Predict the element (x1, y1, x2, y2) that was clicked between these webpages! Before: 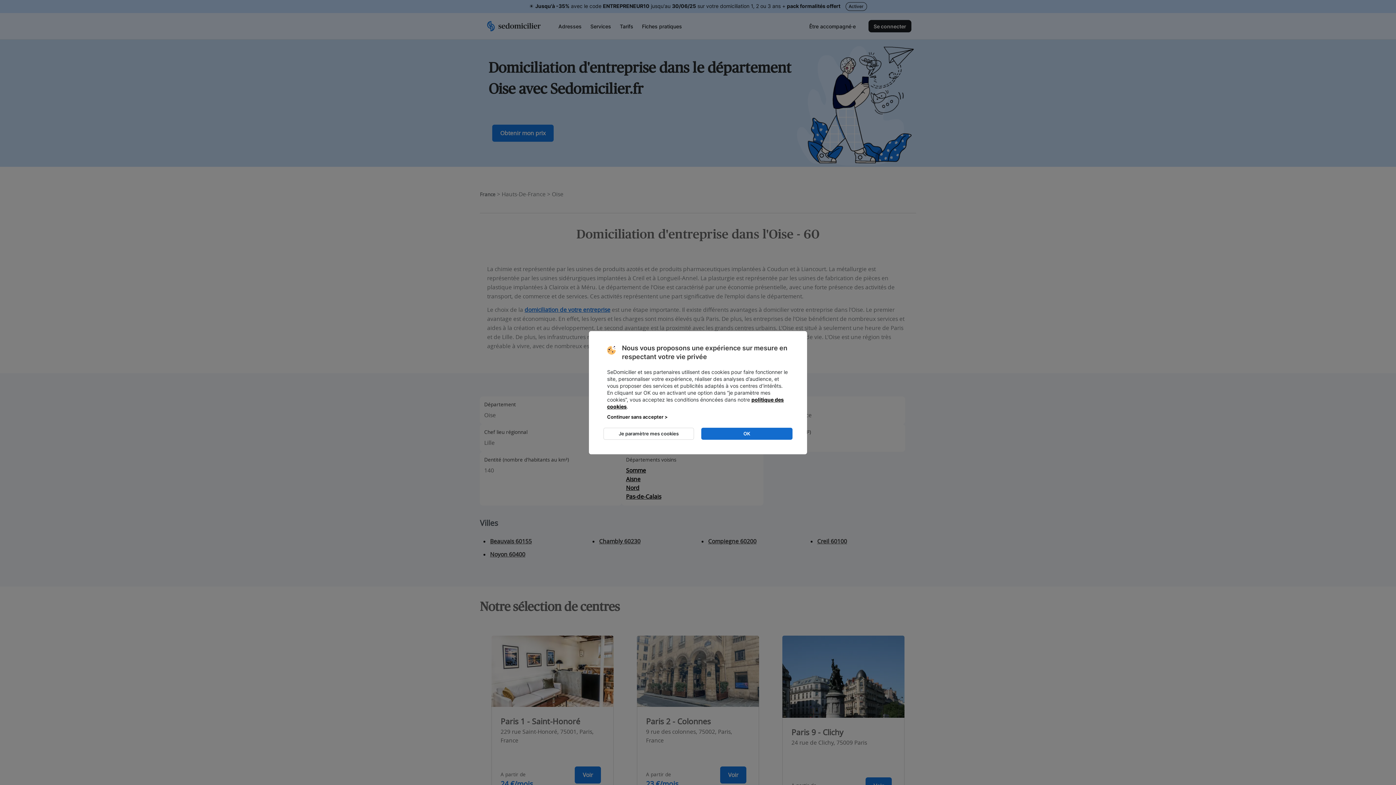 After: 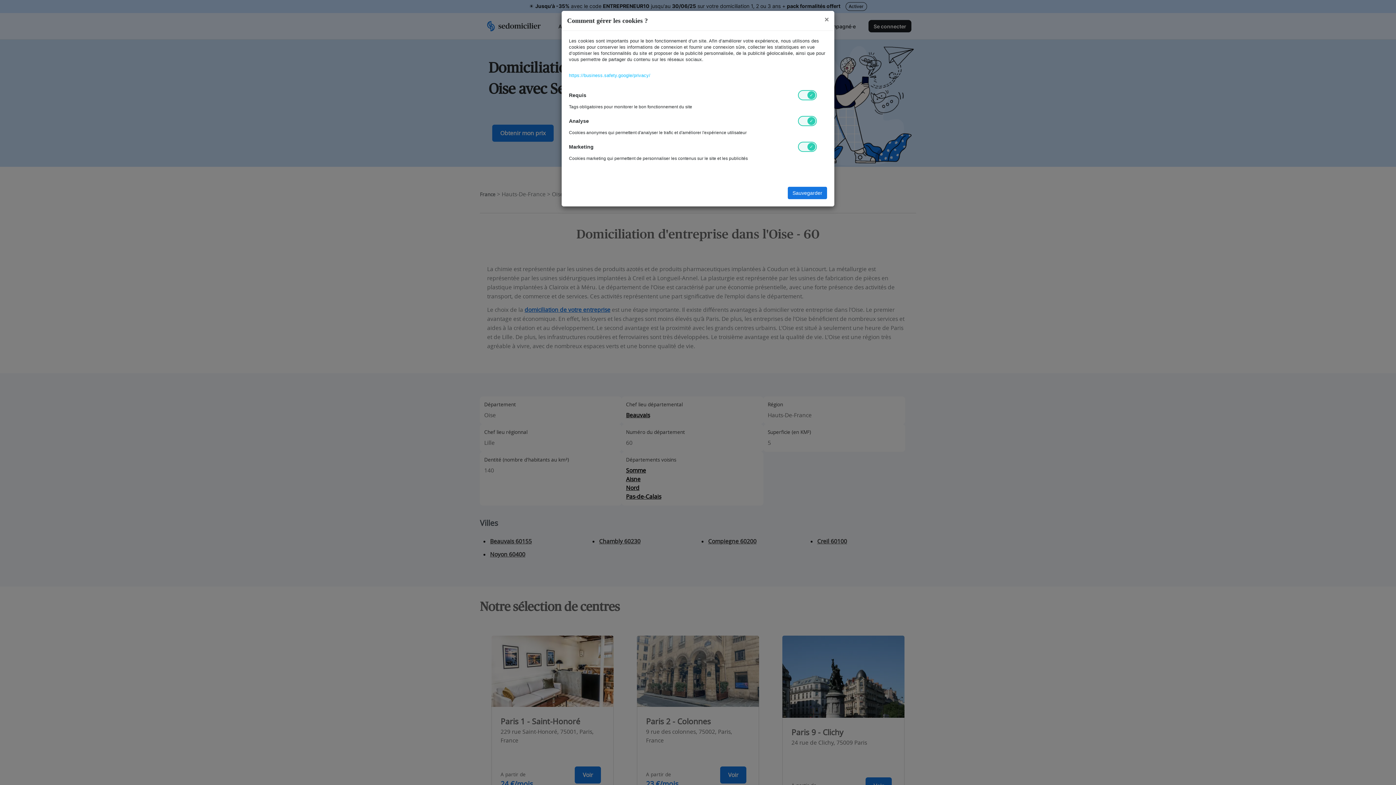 Action: bbox: (603, 427, 694, 439) label: Je paramètre mes cookies